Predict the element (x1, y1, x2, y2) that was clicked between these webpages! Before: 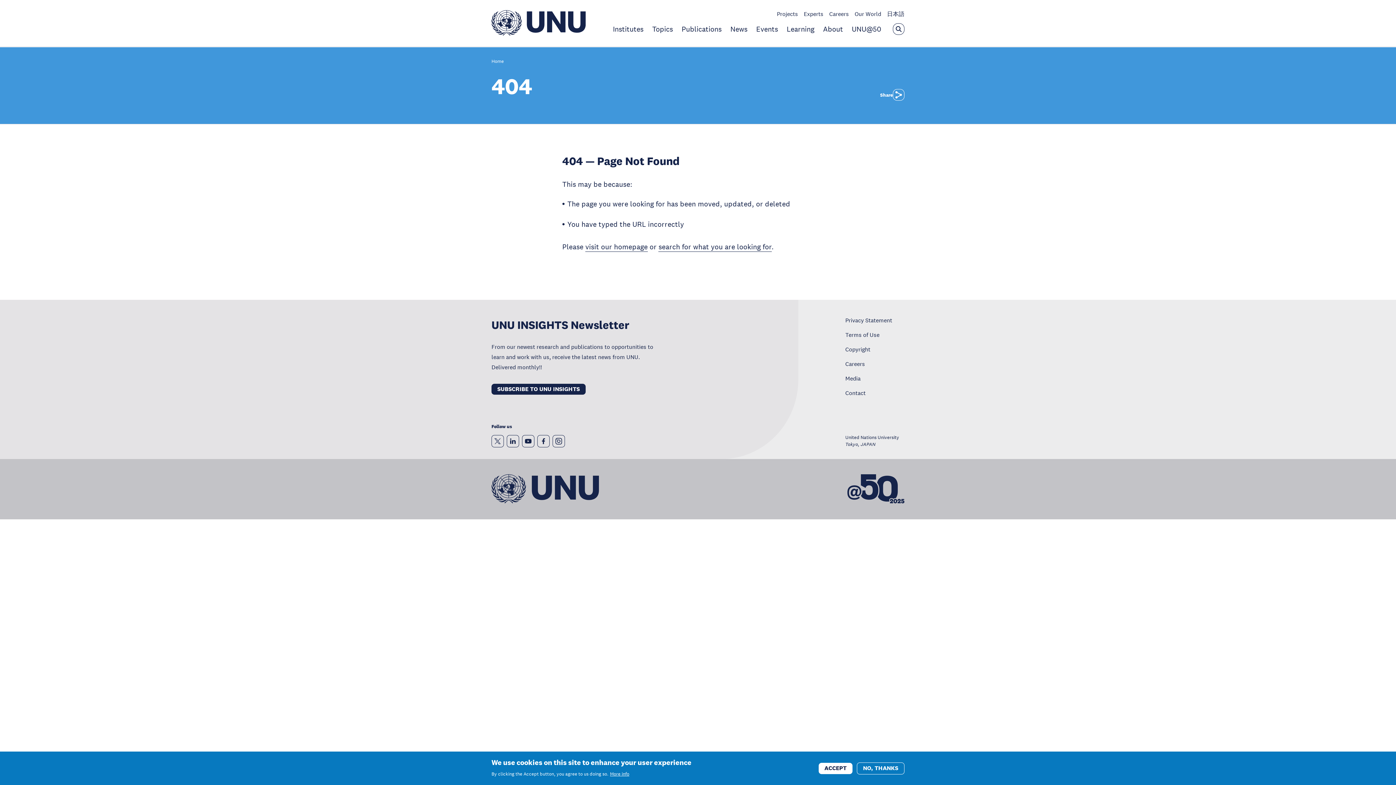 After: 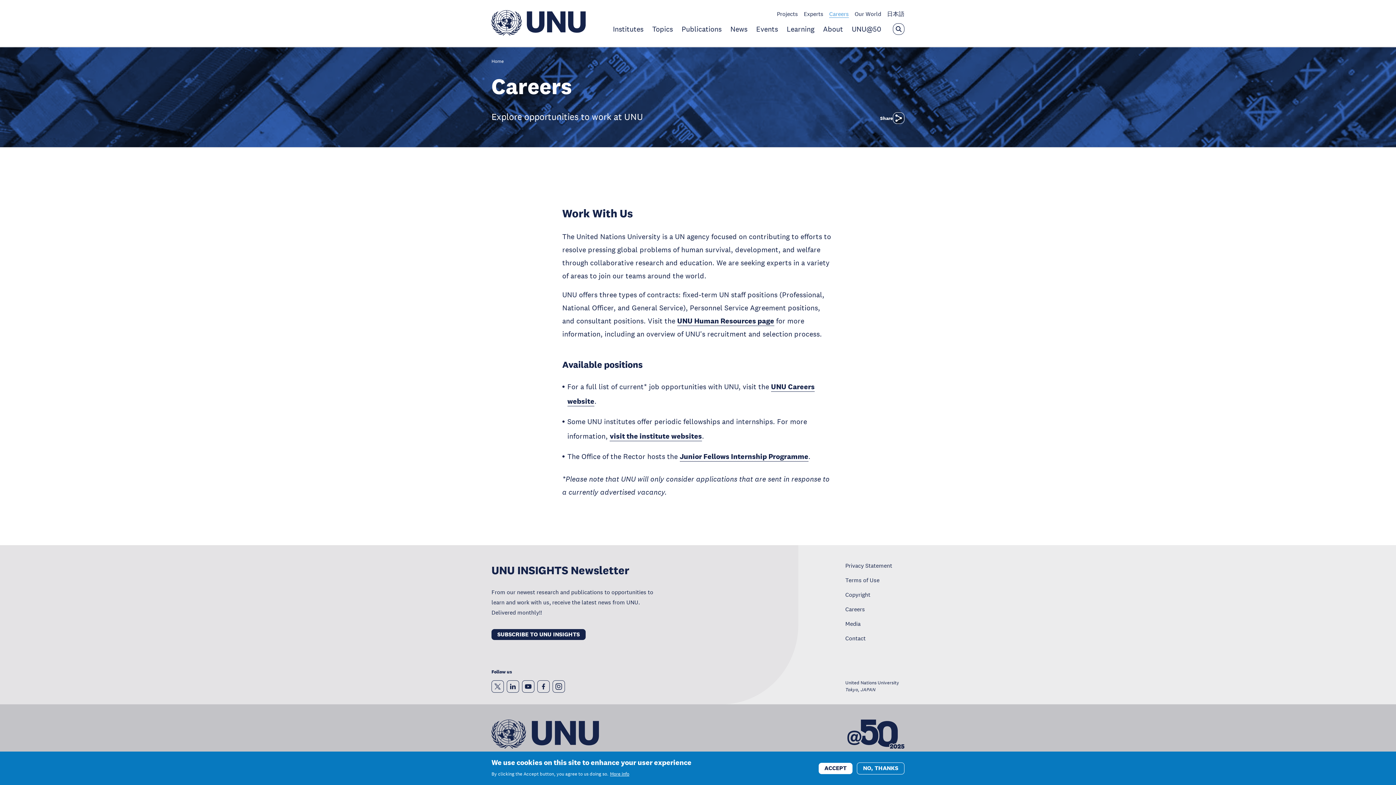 Action: bbox: (845, 360, 865, 367) label: Careers